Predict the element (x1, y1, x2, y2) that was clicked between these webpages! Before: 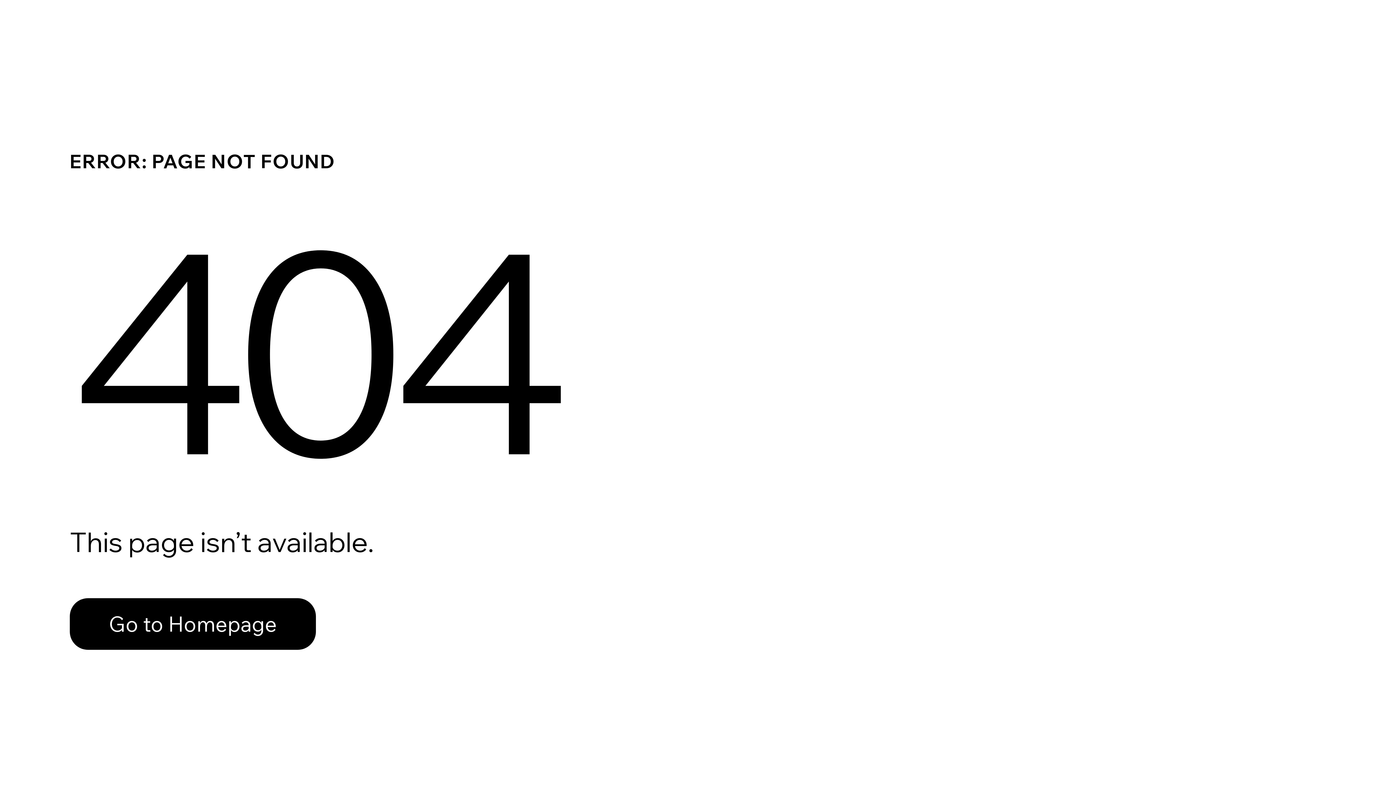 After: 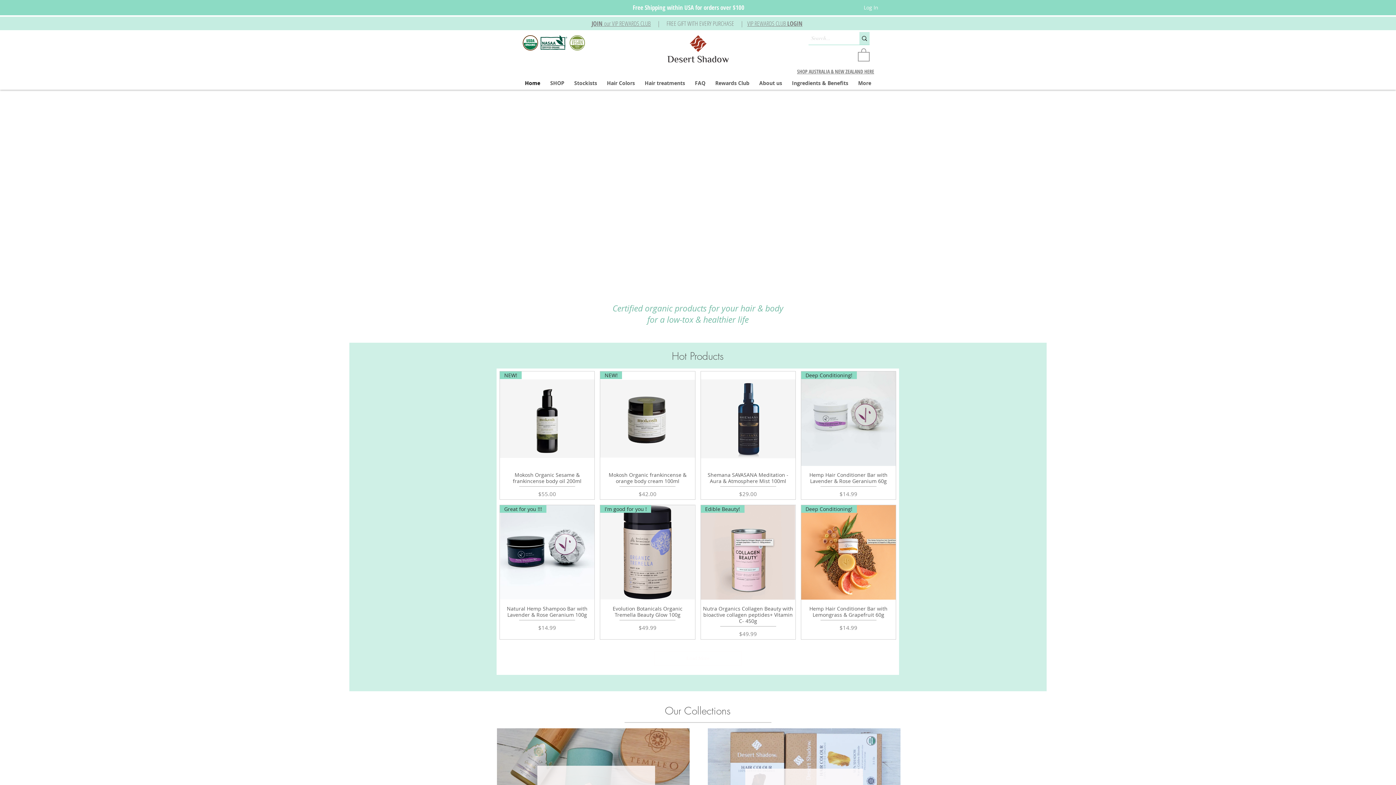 Action: label: Go to Homepage bbox: (69, 582, 768, 659)